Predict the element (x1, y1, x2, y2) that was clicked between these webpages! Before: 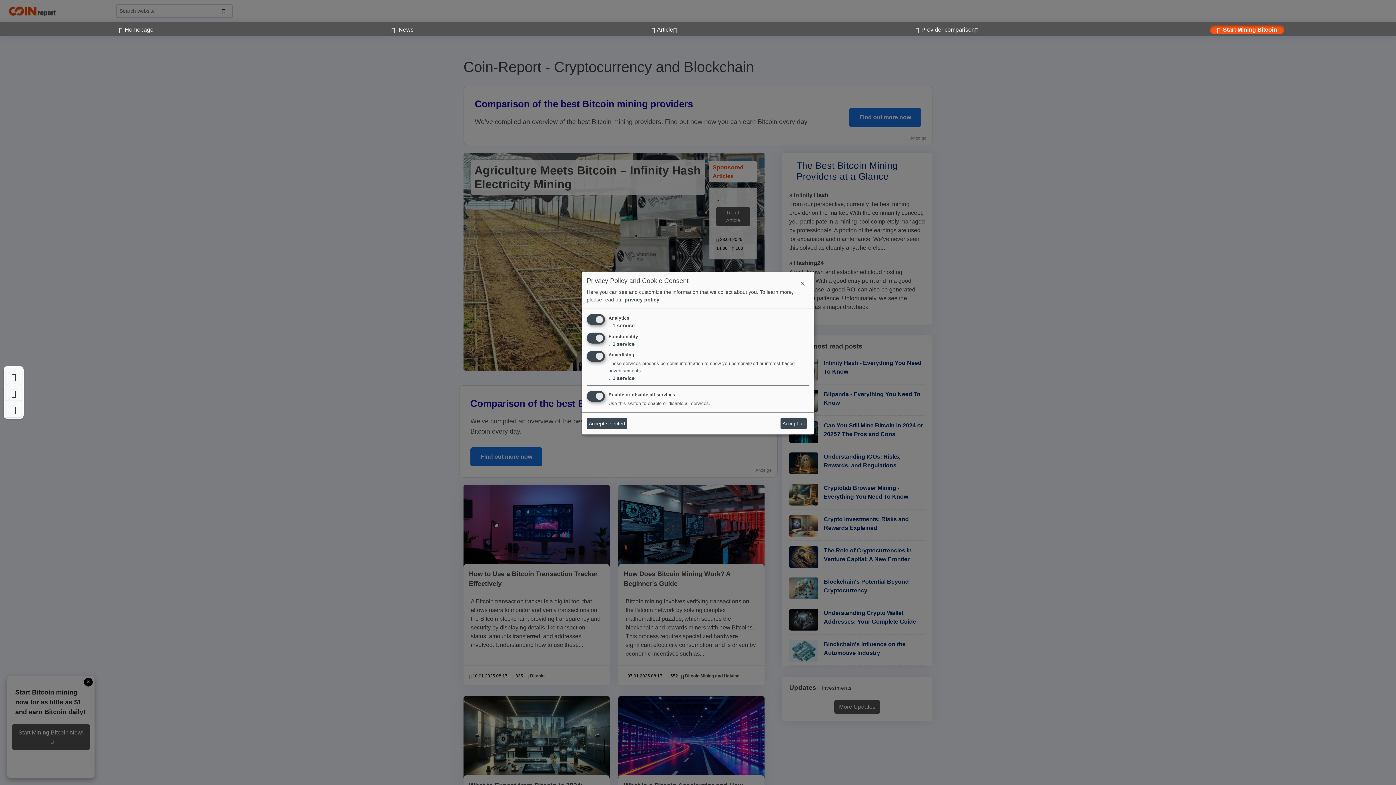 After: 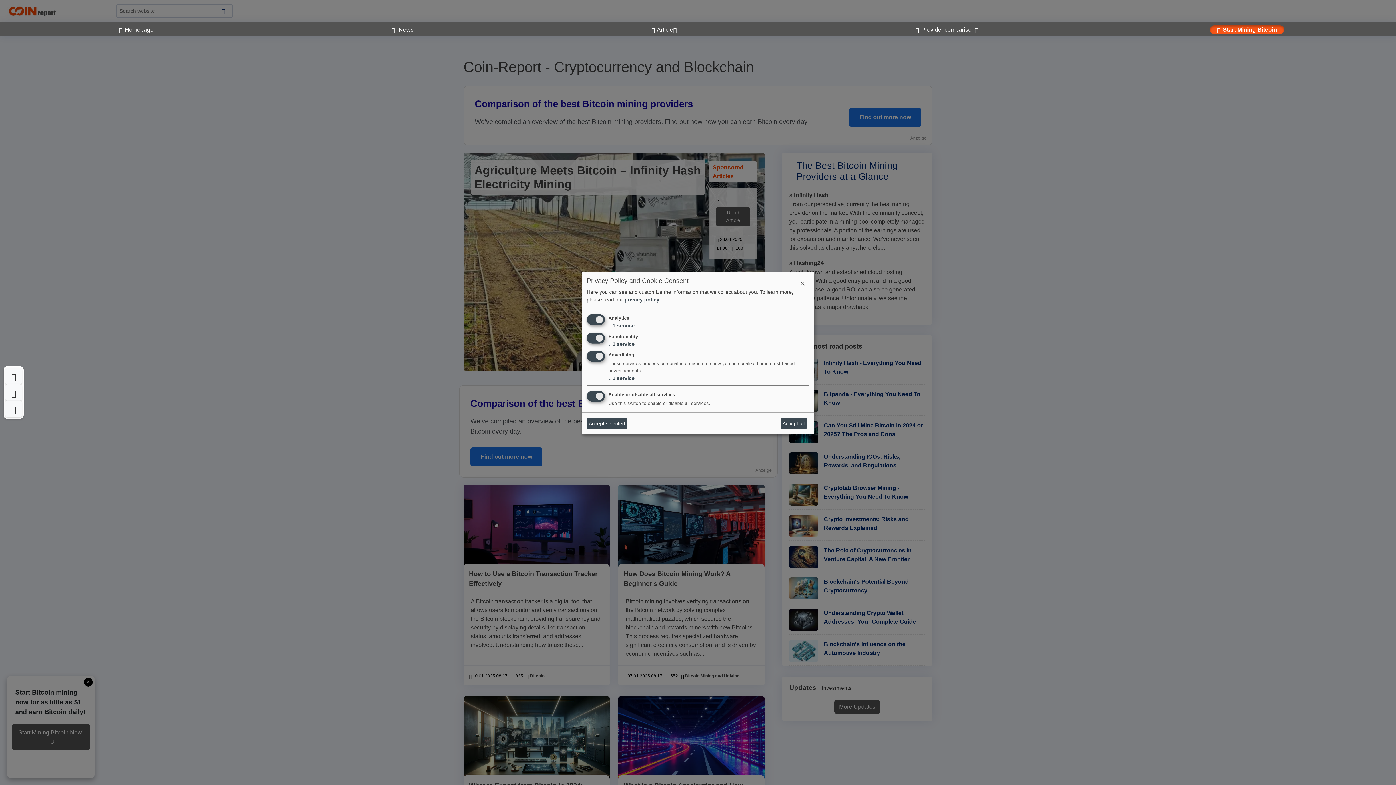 Action: label:  Provider comparison bbox: (908, 25, 986, 34)